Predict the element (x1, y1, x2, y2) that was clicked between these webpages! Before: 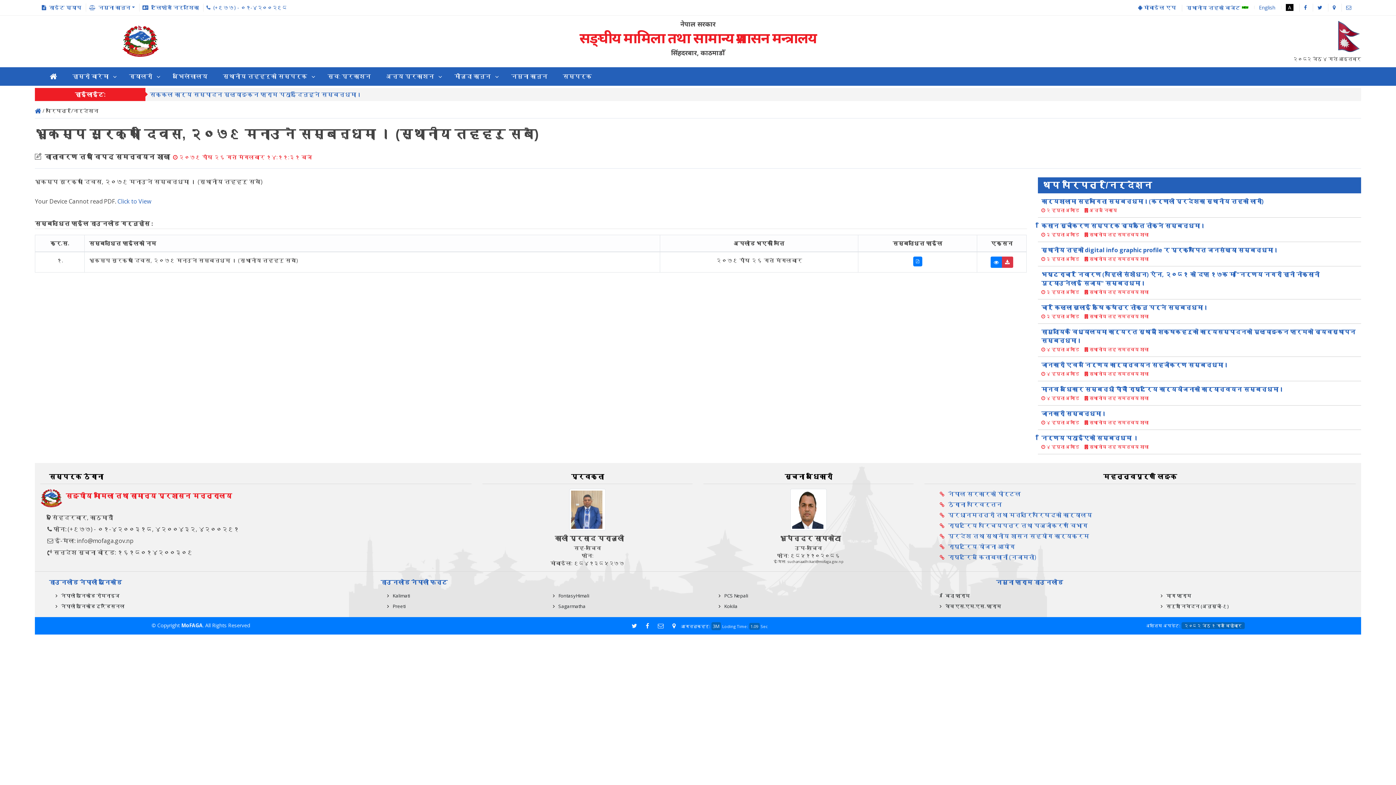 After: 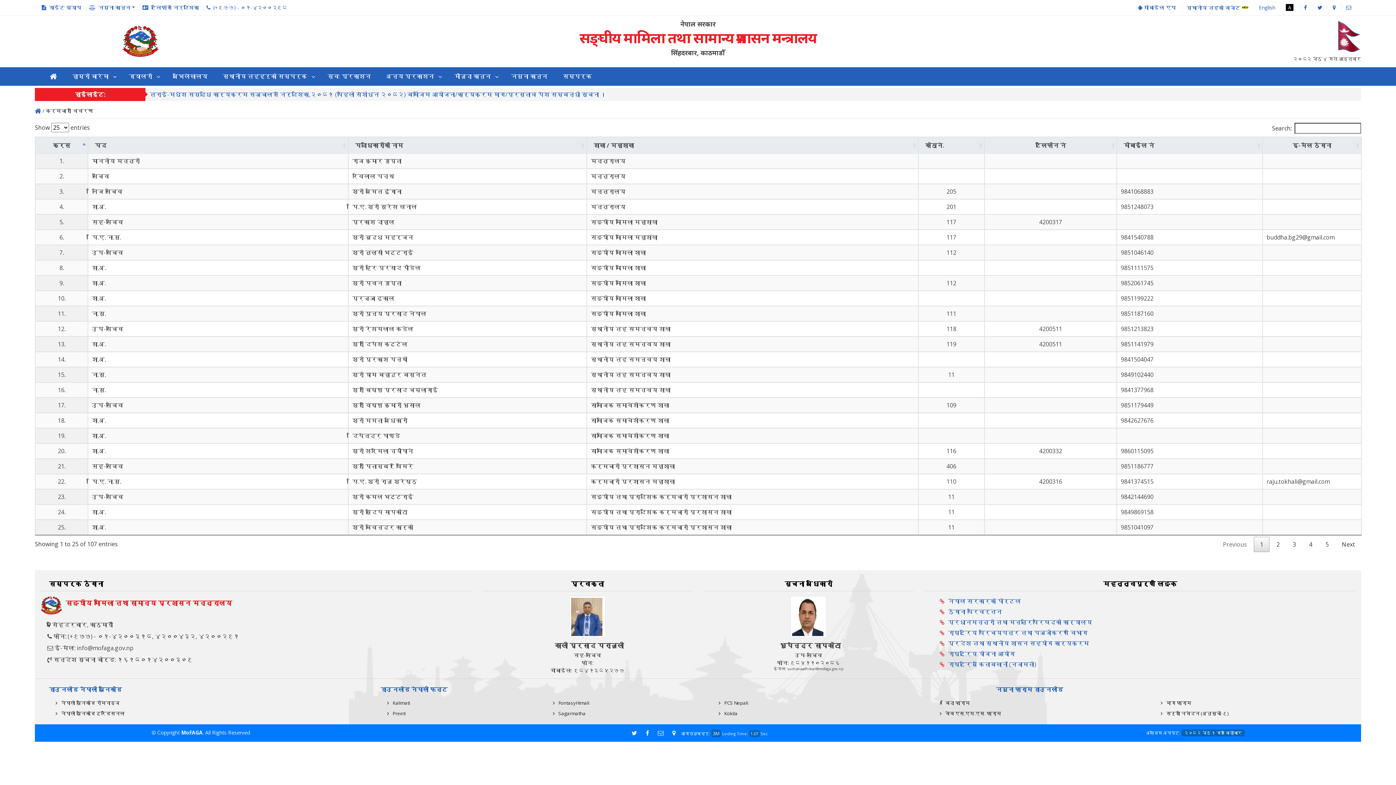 Action: label: टेलिफोन निर्देशिका bbox: (151, 4, 198, 10)